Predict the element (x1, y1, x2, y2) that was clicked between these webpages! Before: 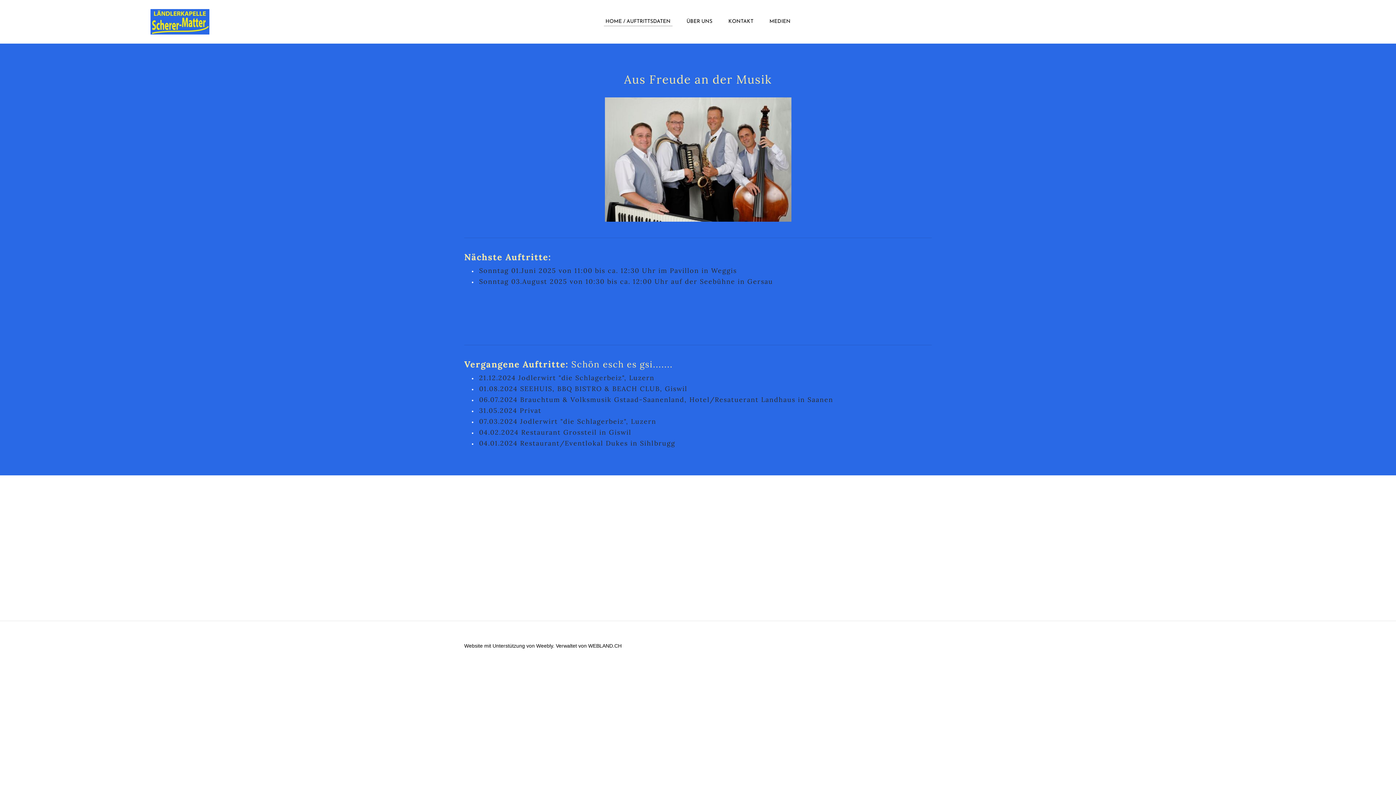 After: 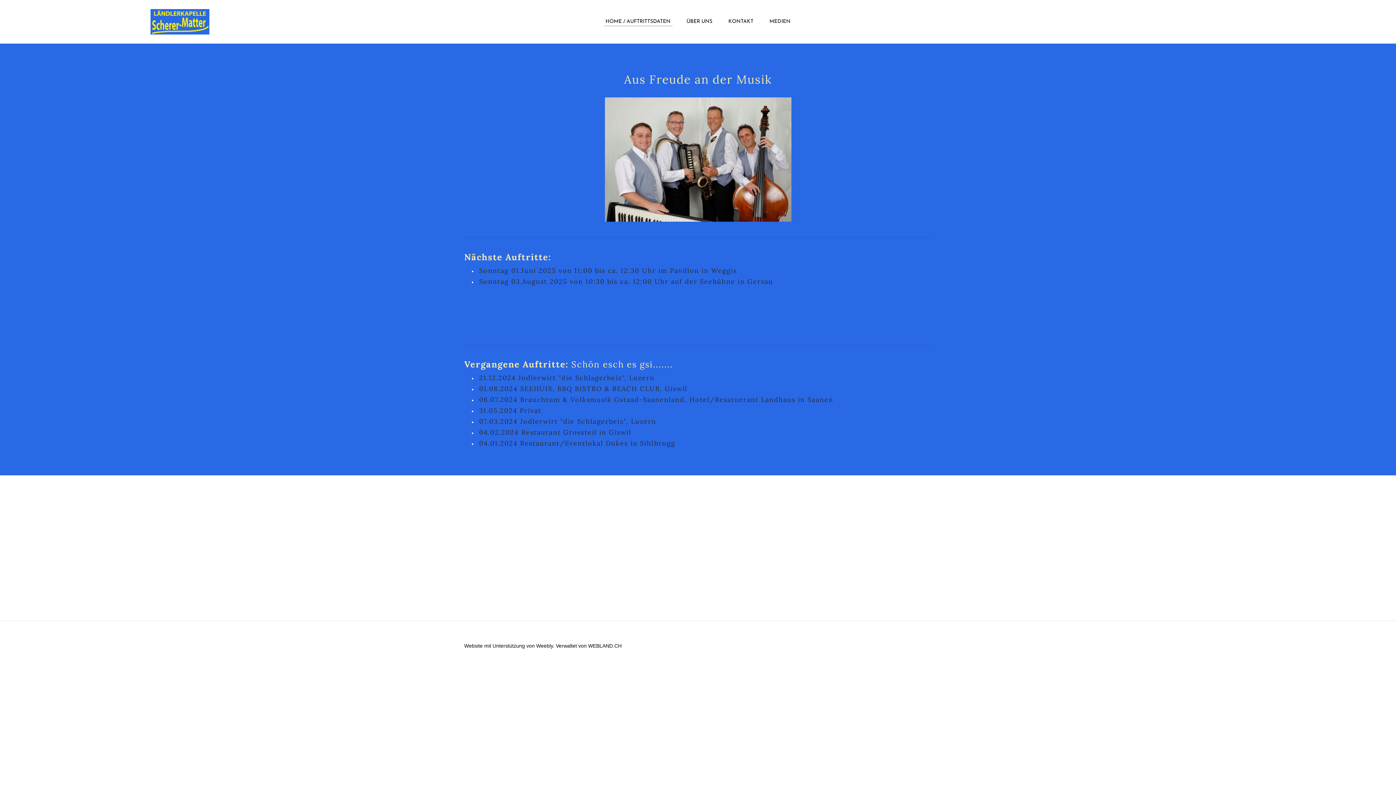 Action: bbox: (604, 220, 791, 226)